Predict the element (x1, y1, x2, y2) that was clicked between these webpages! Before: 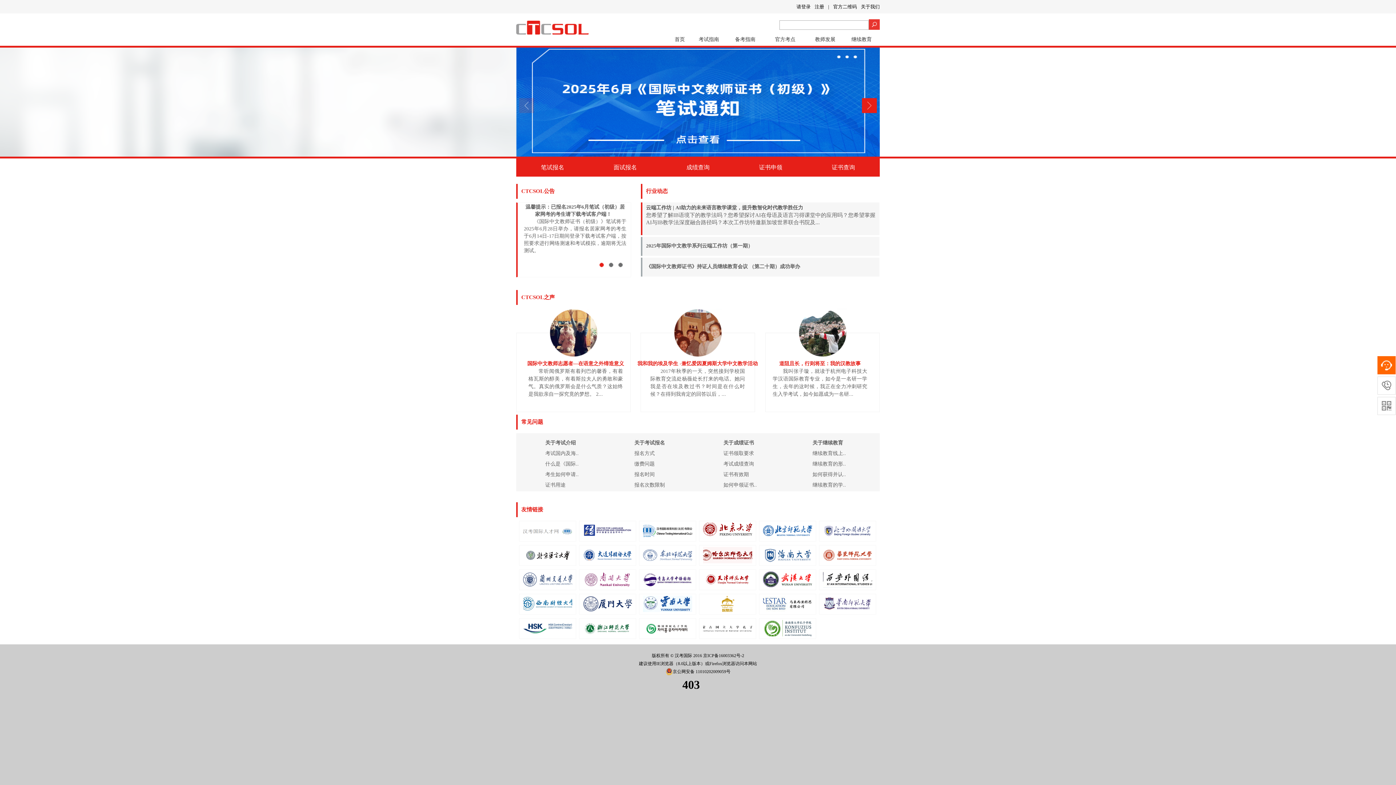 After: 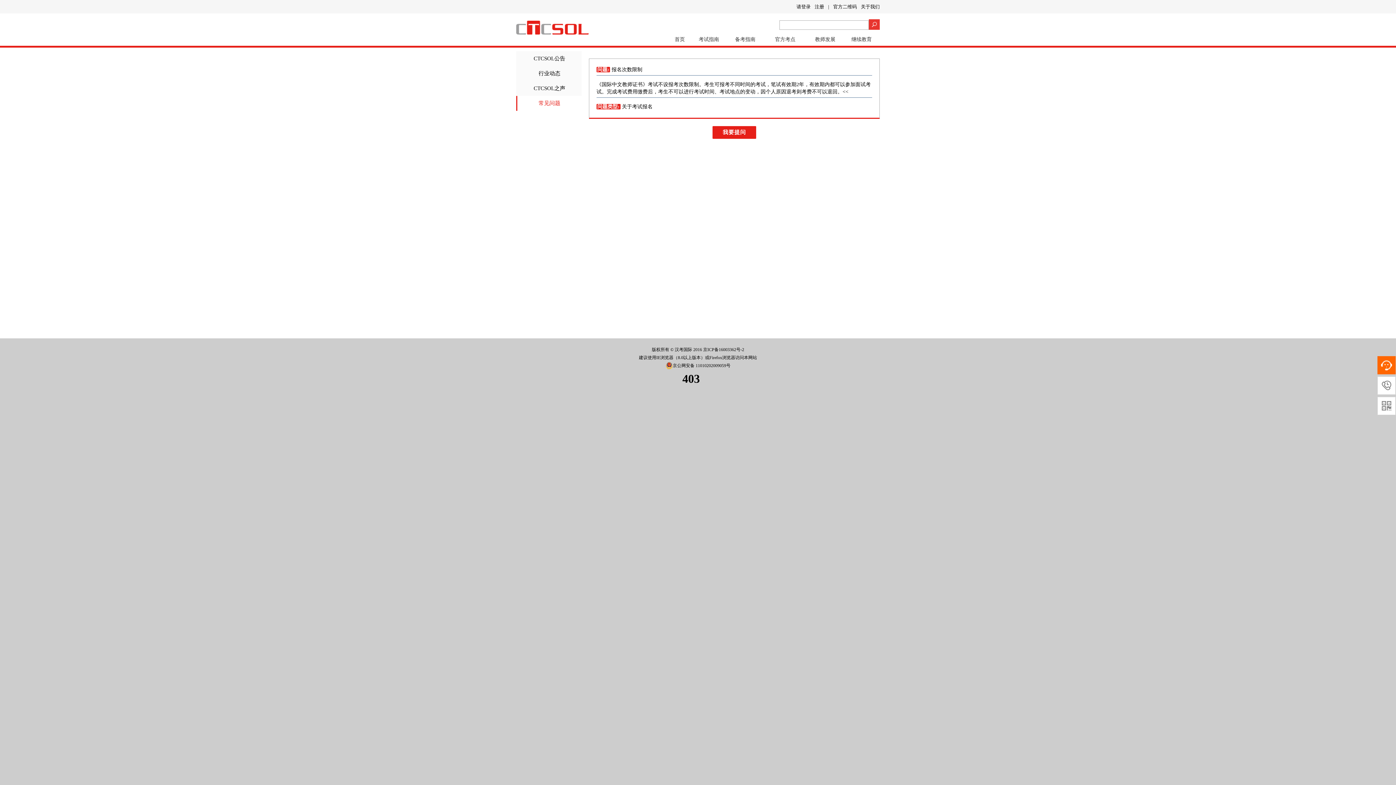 Action: bbox: (634, 482, 665, 488) label: 报名次数限制